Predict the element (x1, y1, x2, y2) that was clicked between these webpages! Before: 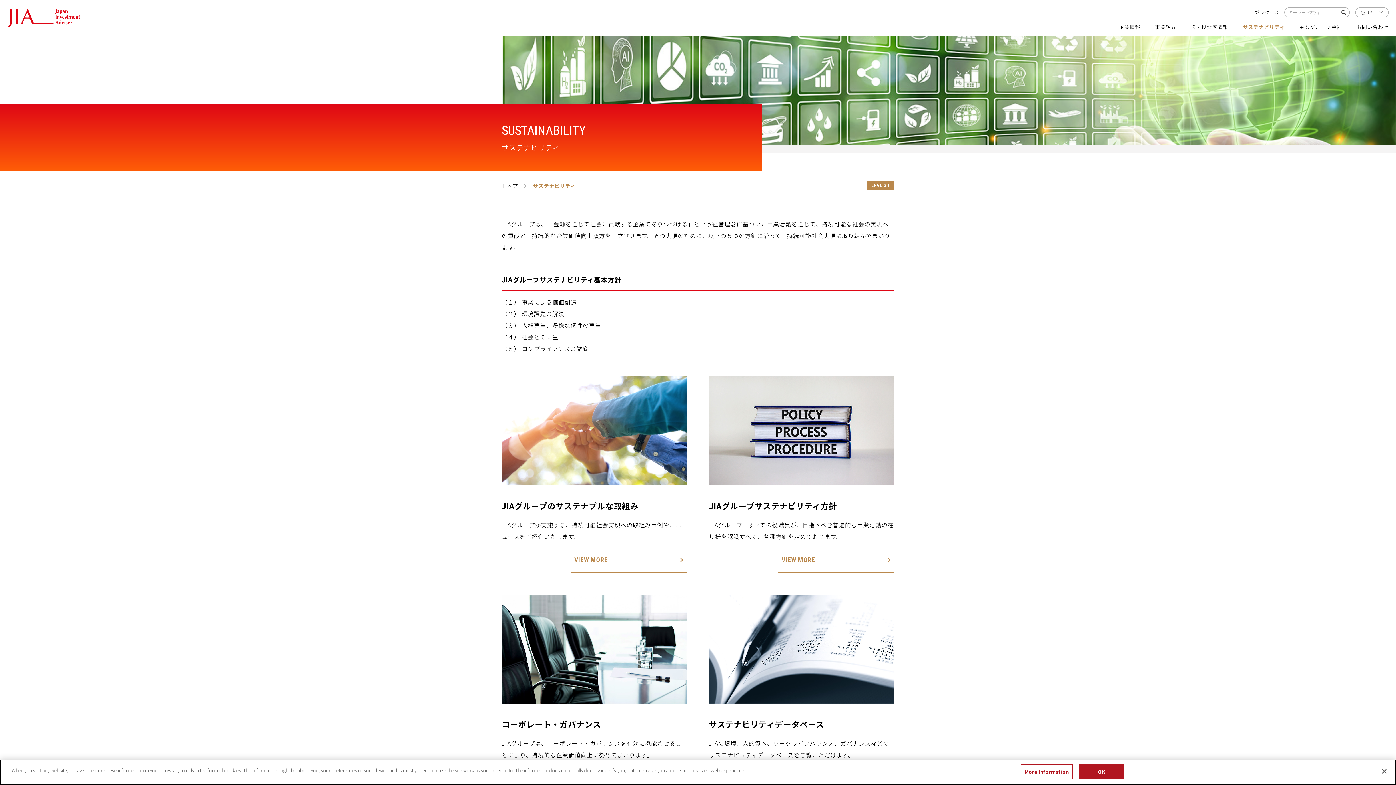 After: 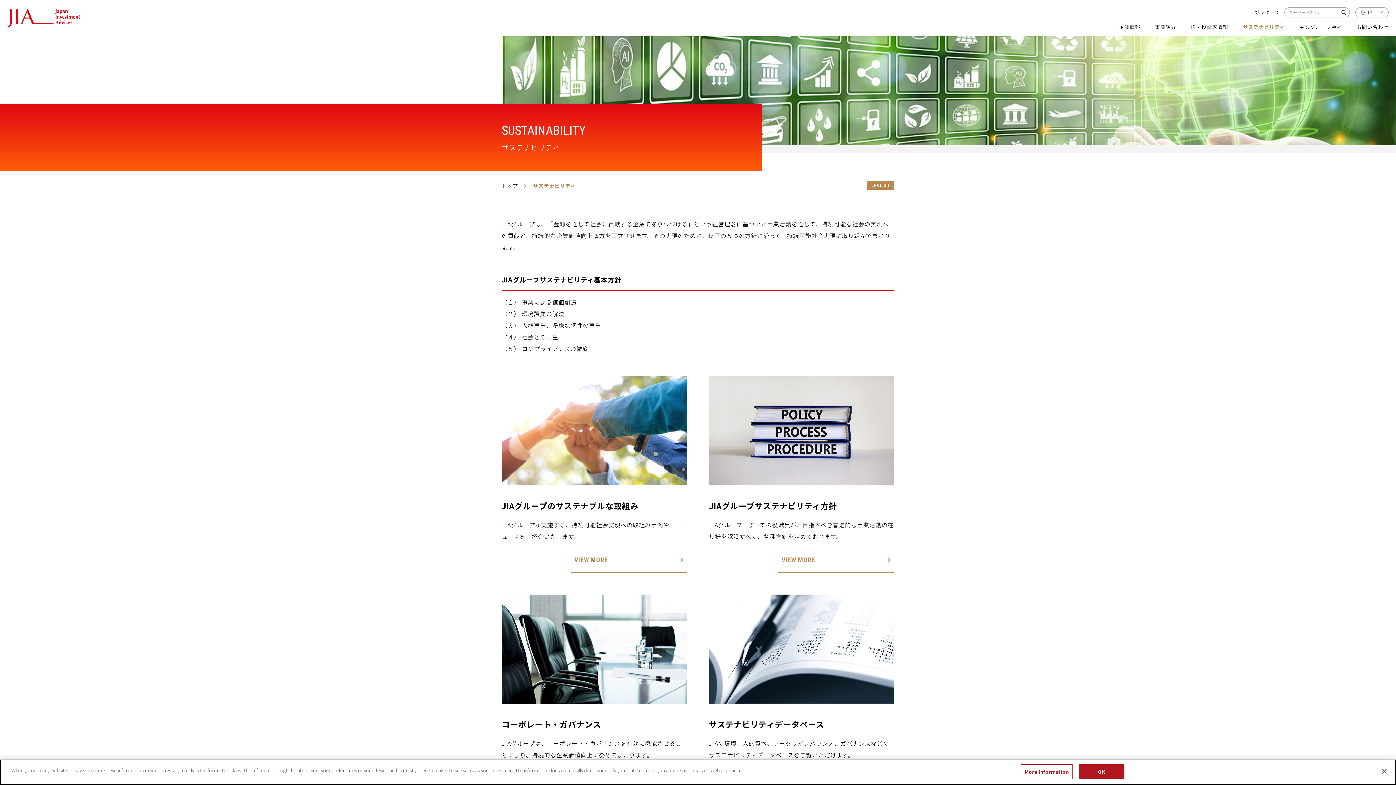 Action: bbox: (1243, 23, 1285, 30) label: サステナビリティ